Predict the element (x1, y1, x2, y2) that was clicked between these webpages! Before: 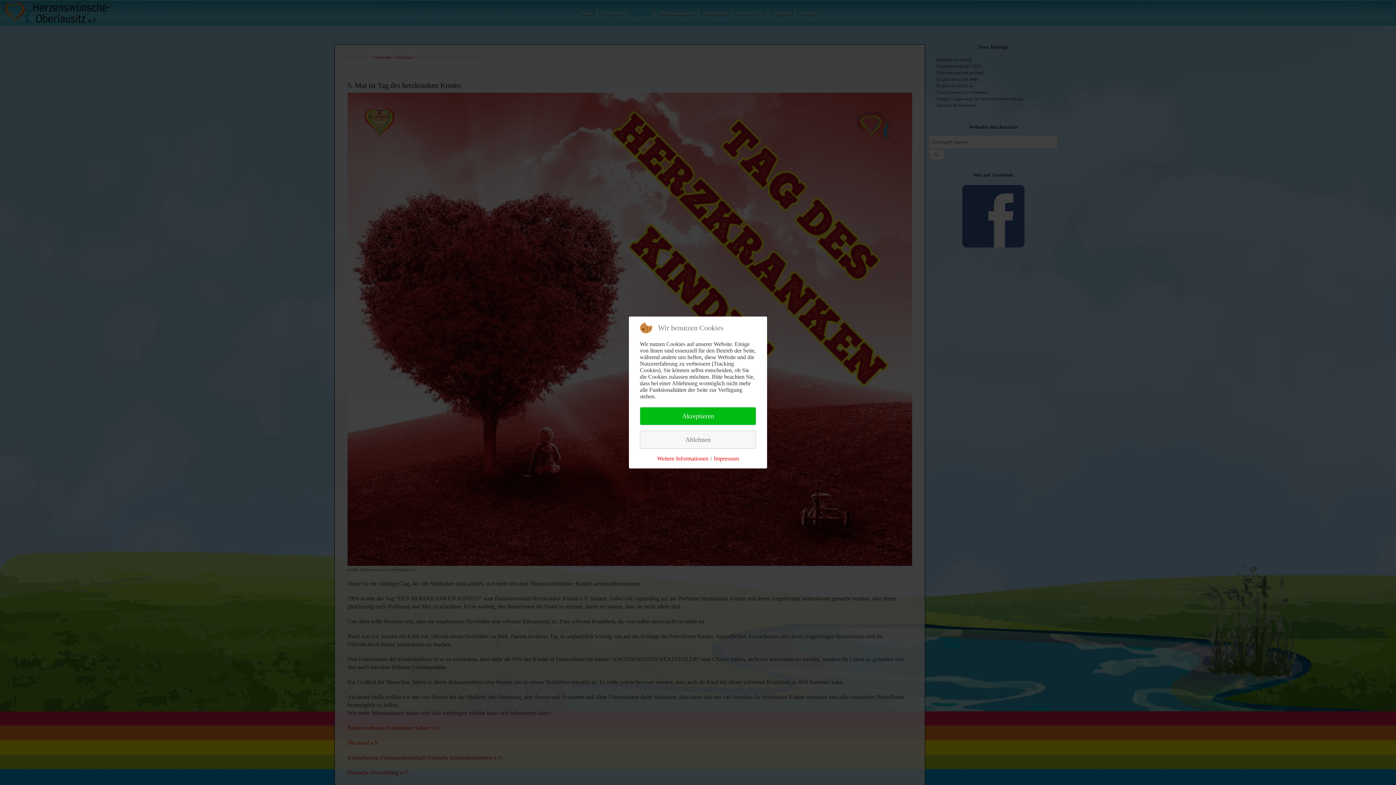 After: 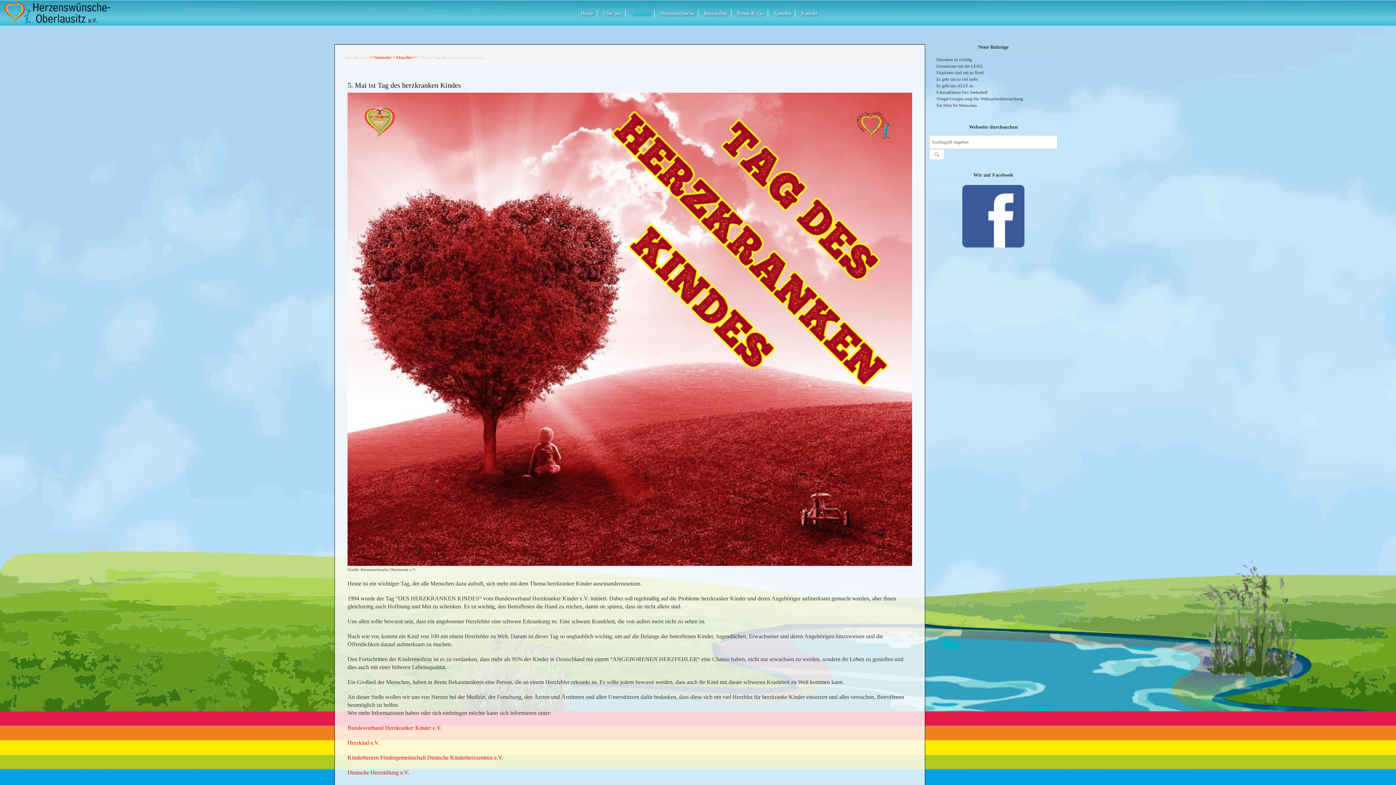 Action: label: Akzeptieren bbox: (640, 407, 756, 425)